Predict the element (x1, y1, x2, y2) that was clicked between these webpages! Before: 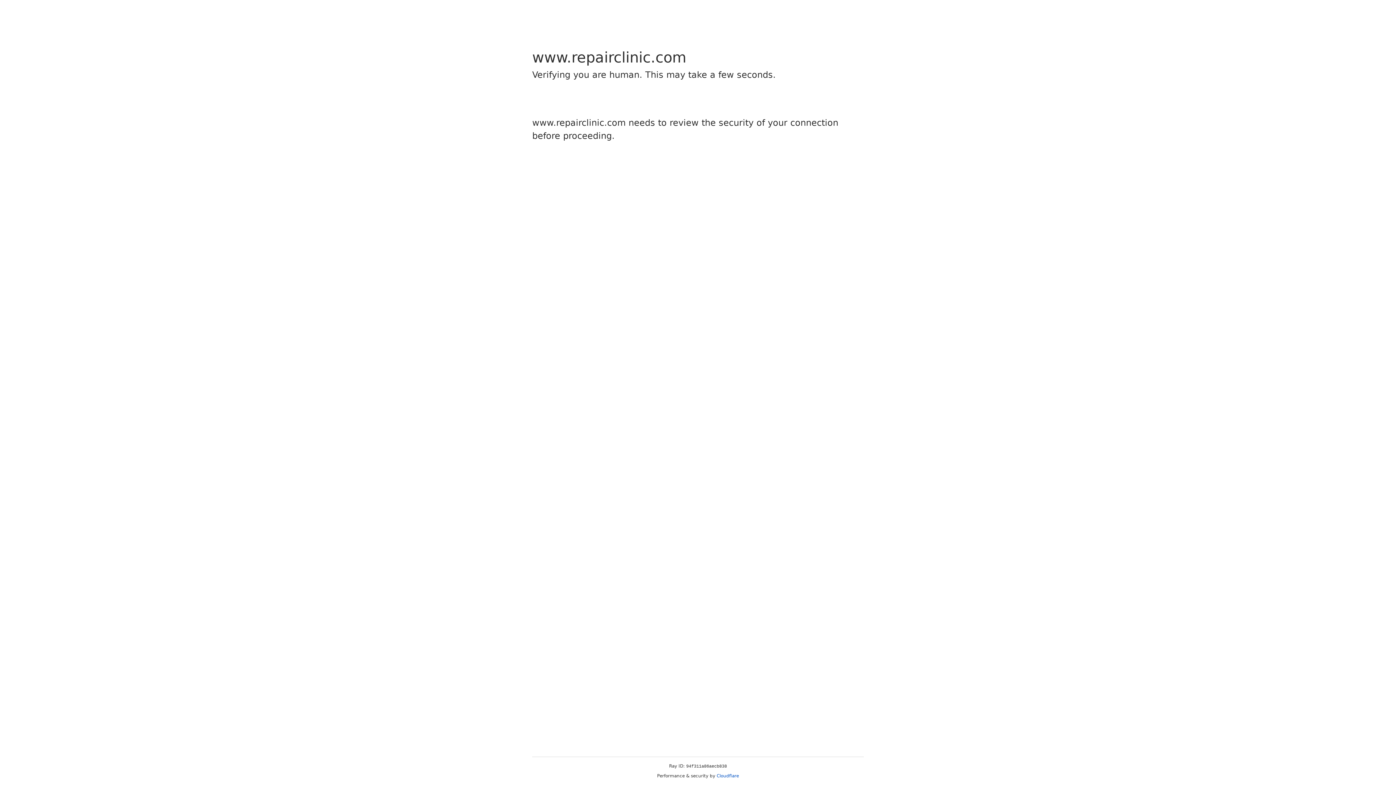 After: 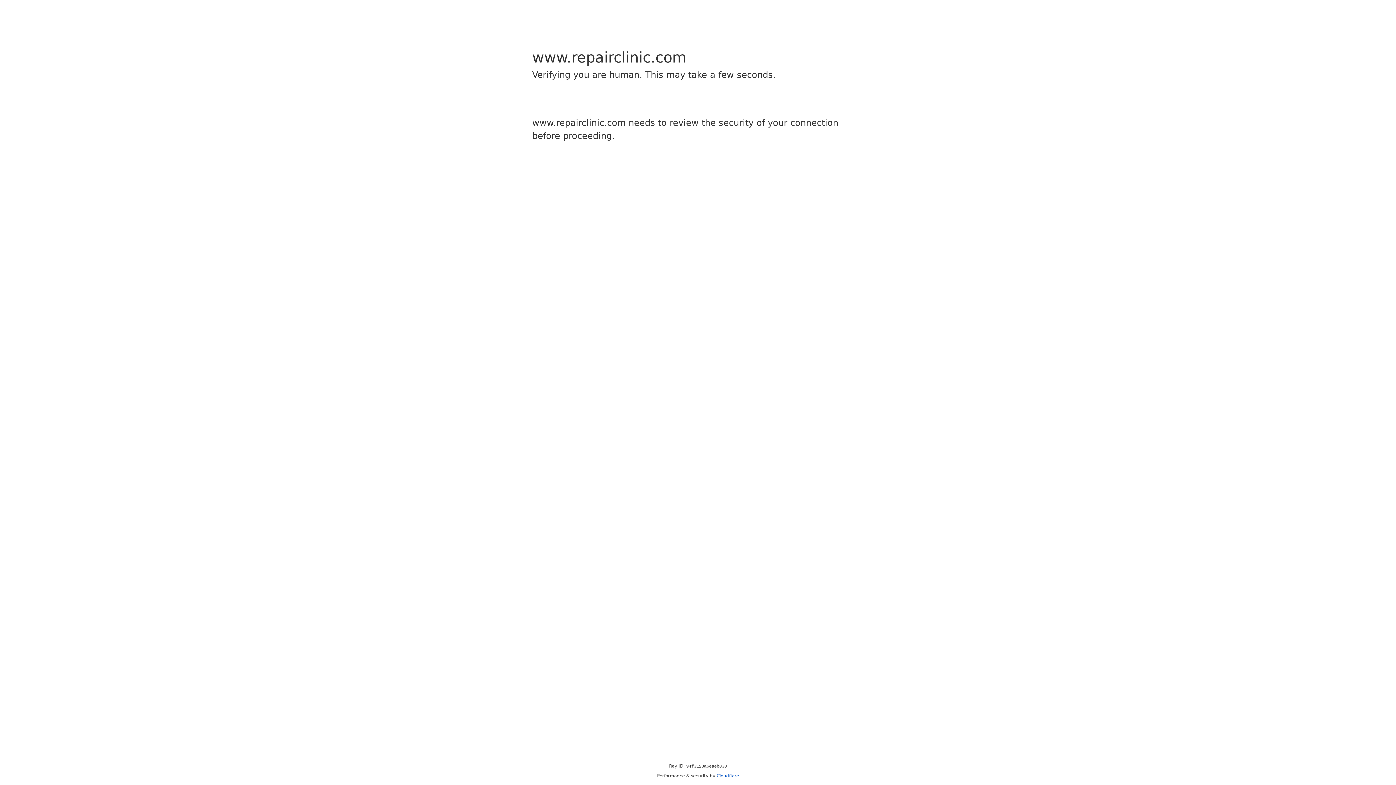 Action: label: Cloudflare bbox: (716, 773, 739, 778)